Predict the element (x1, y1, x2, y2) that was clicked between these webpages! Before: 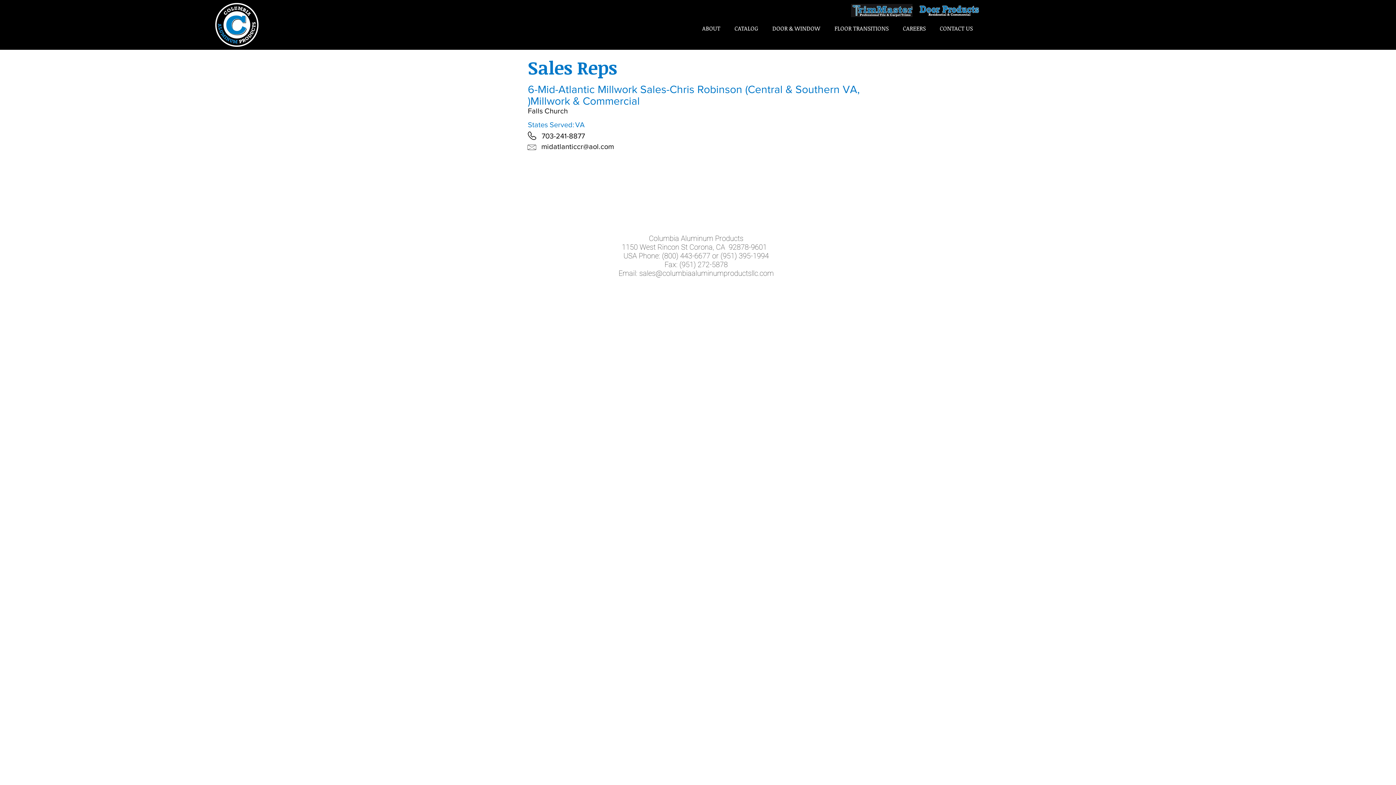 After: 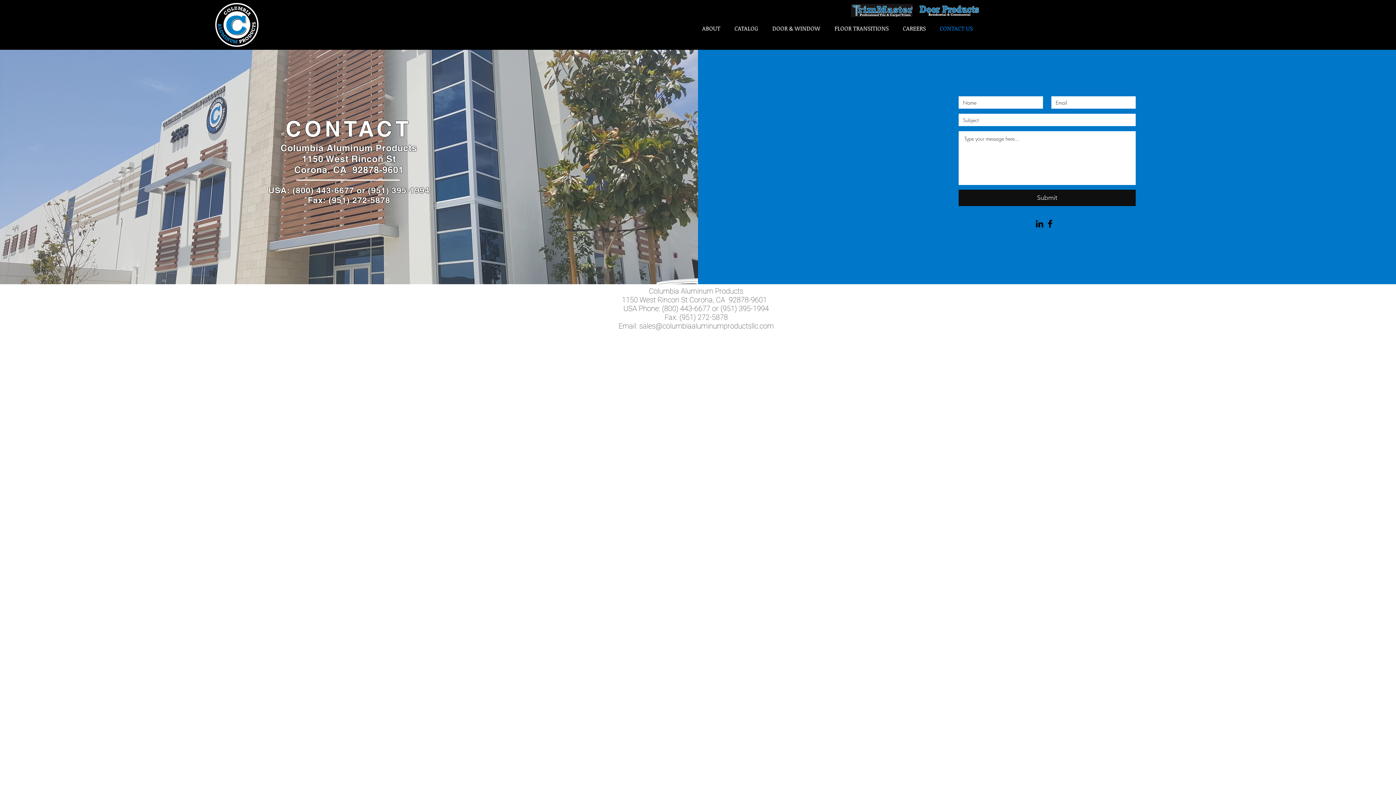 Action: label: CONTACT US bbox: (933, 22, 980, 33)